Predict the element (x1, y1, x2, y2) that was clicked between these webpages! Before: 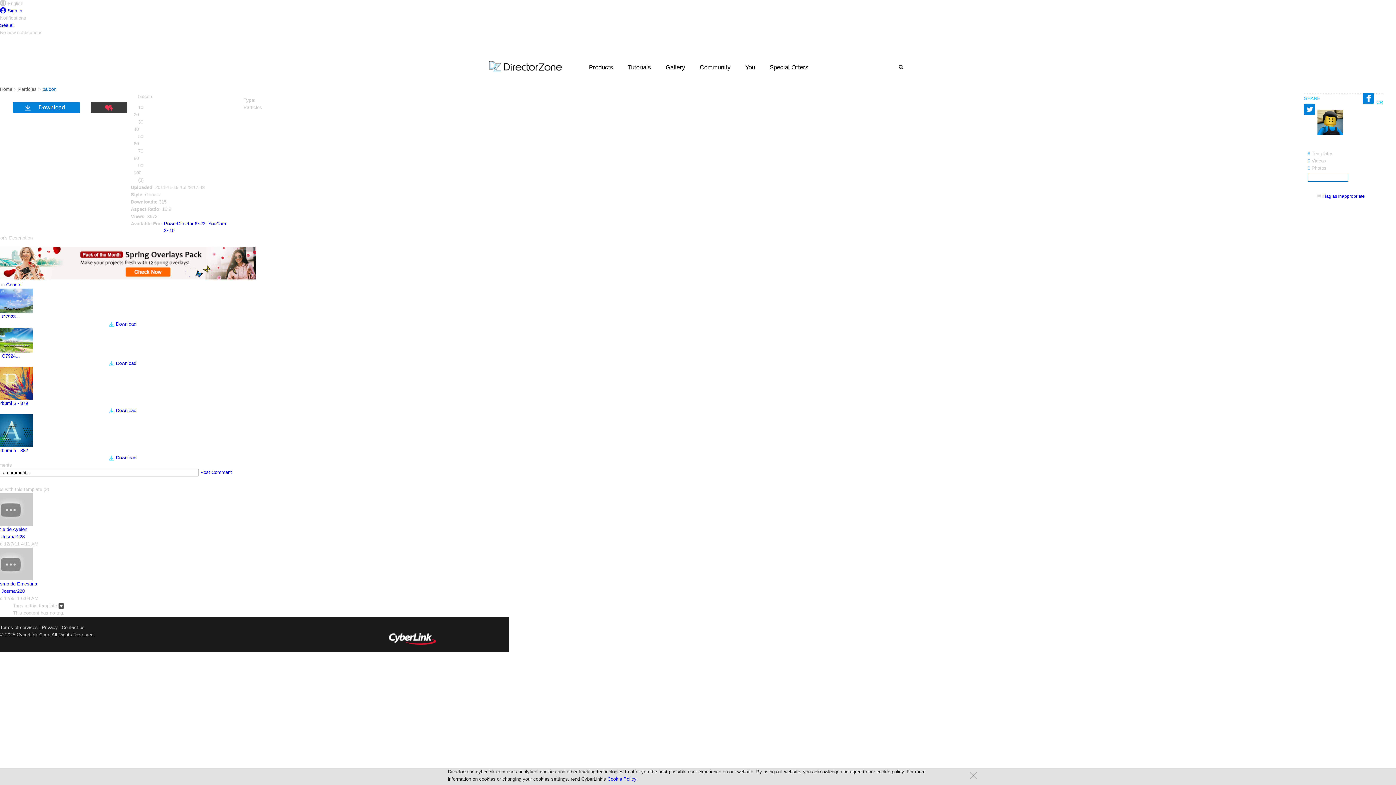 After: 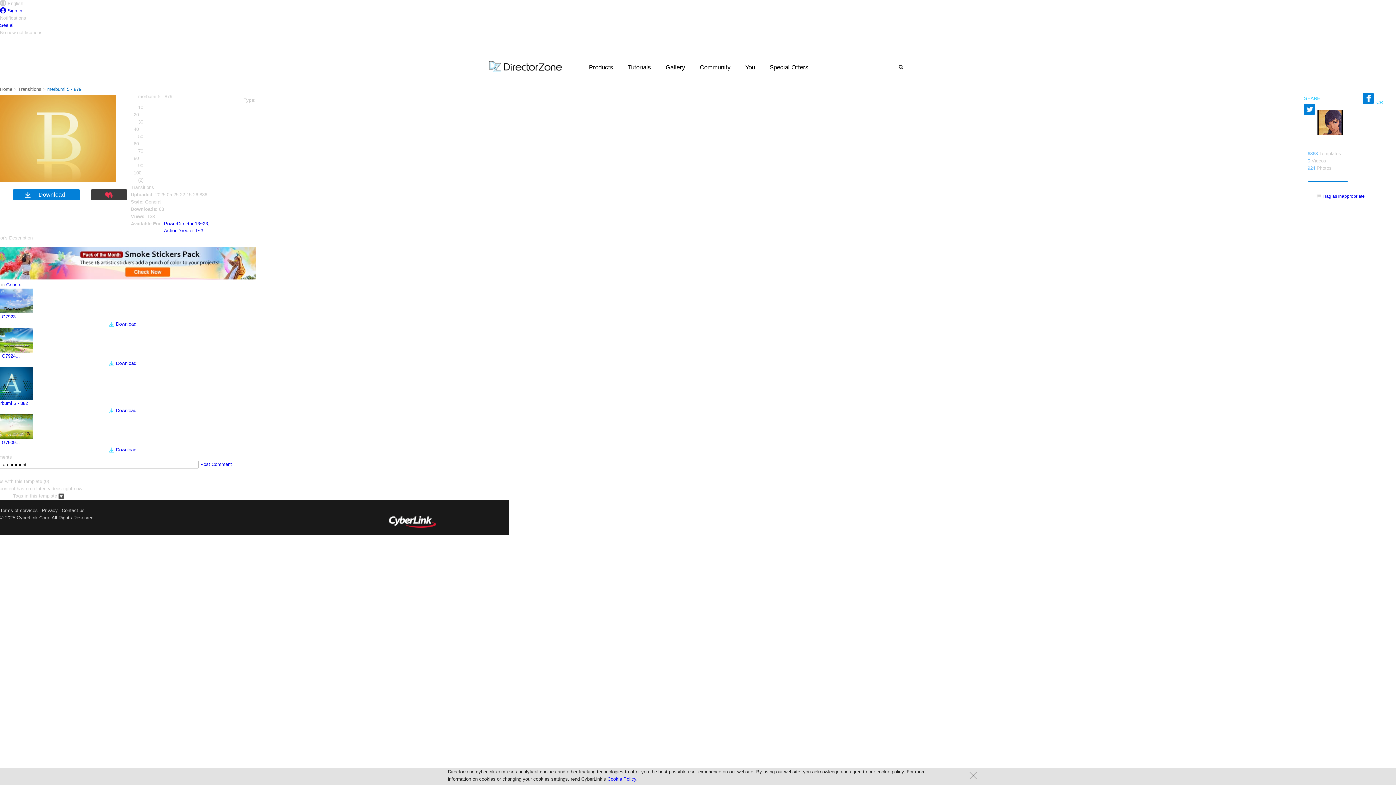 Action: bbox: (-6, 400, 28, 406) label: merbumi 5 - 879